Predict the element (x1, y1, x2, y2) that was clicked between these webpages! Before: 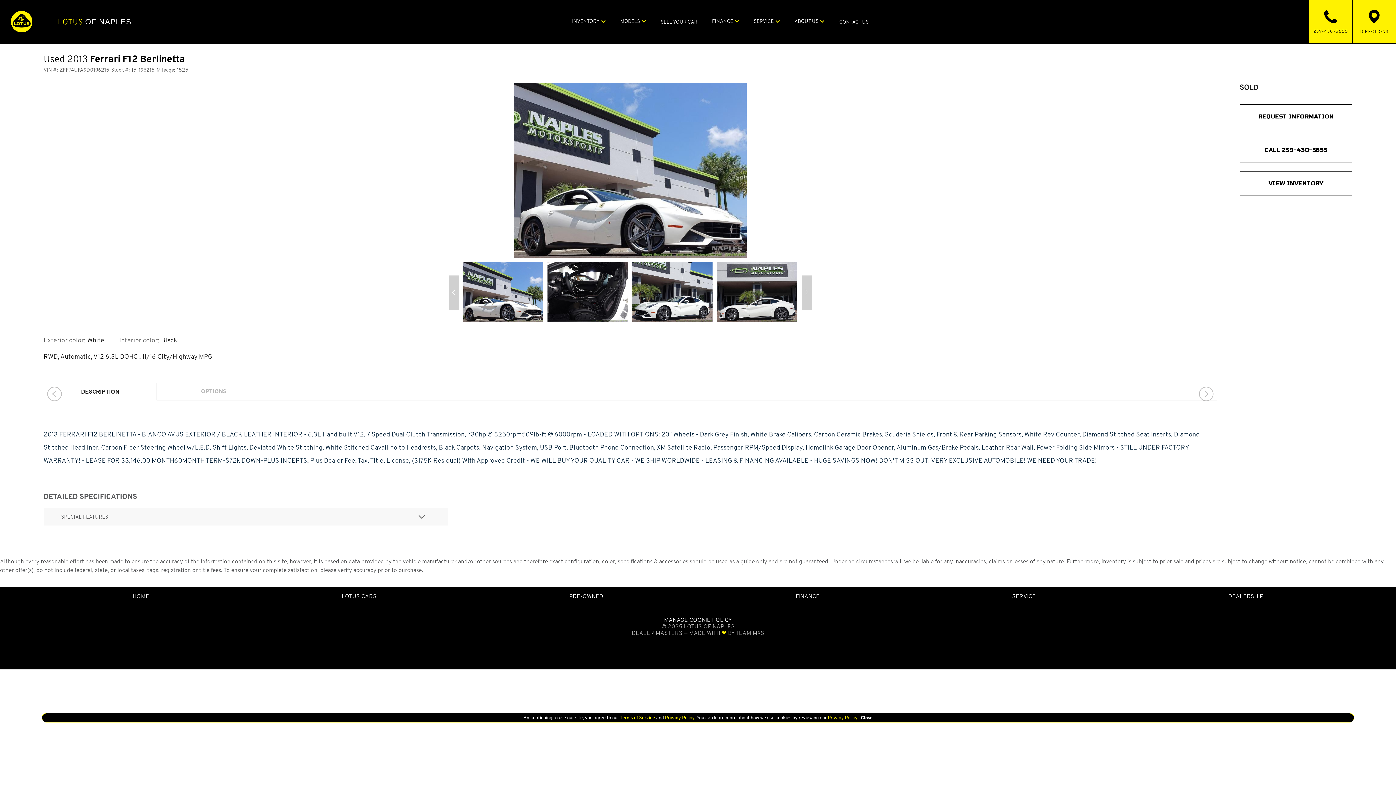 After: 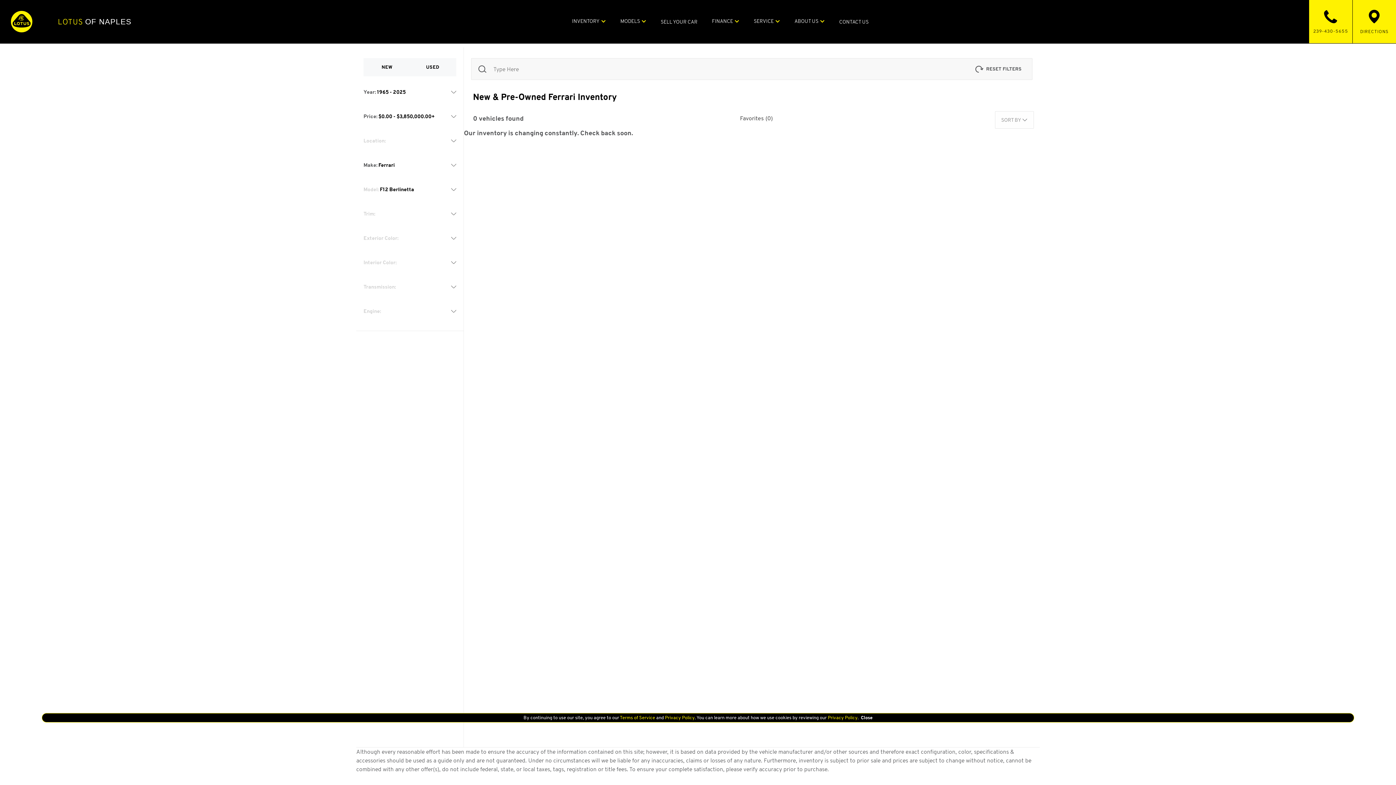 Action: label: VIEW INVENTORY bbox: (1240, 179, 1352, 187)